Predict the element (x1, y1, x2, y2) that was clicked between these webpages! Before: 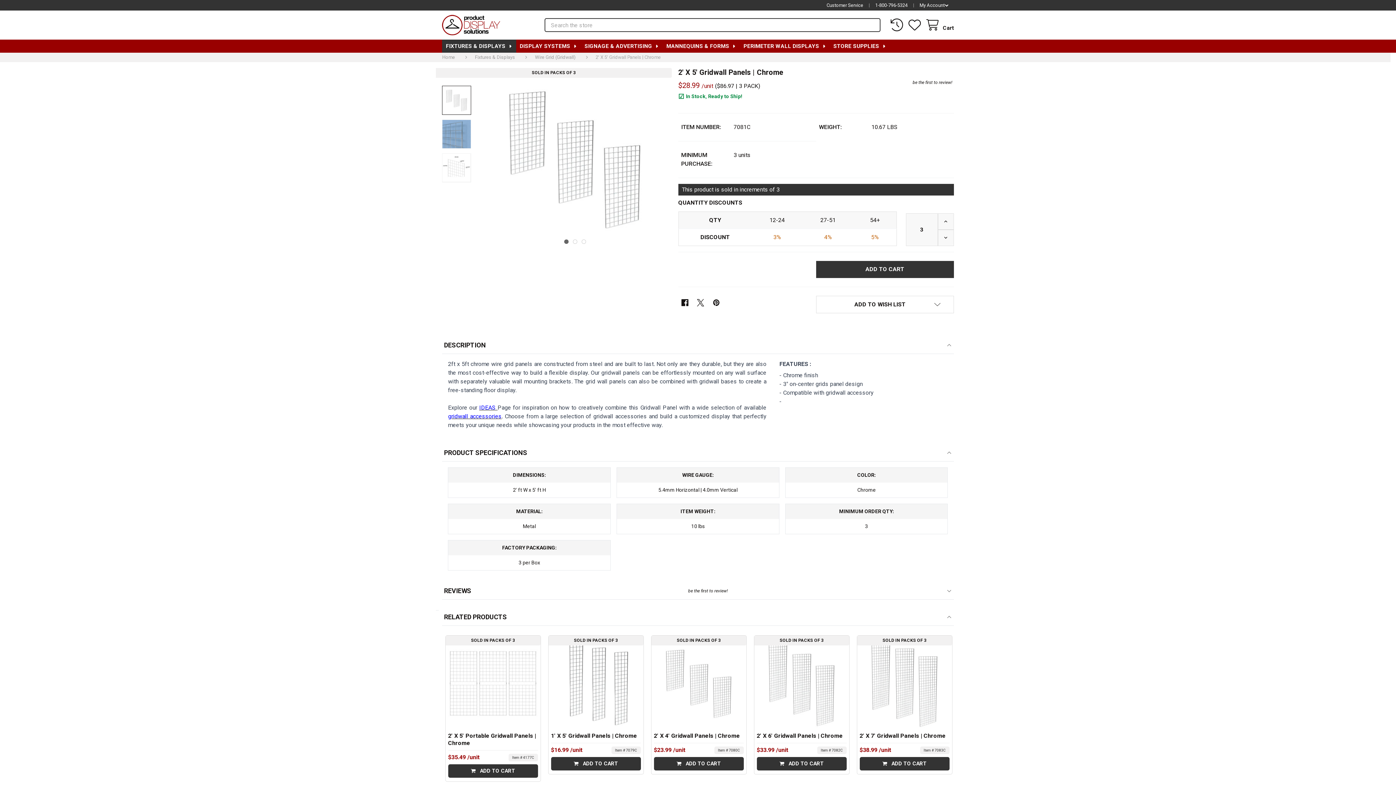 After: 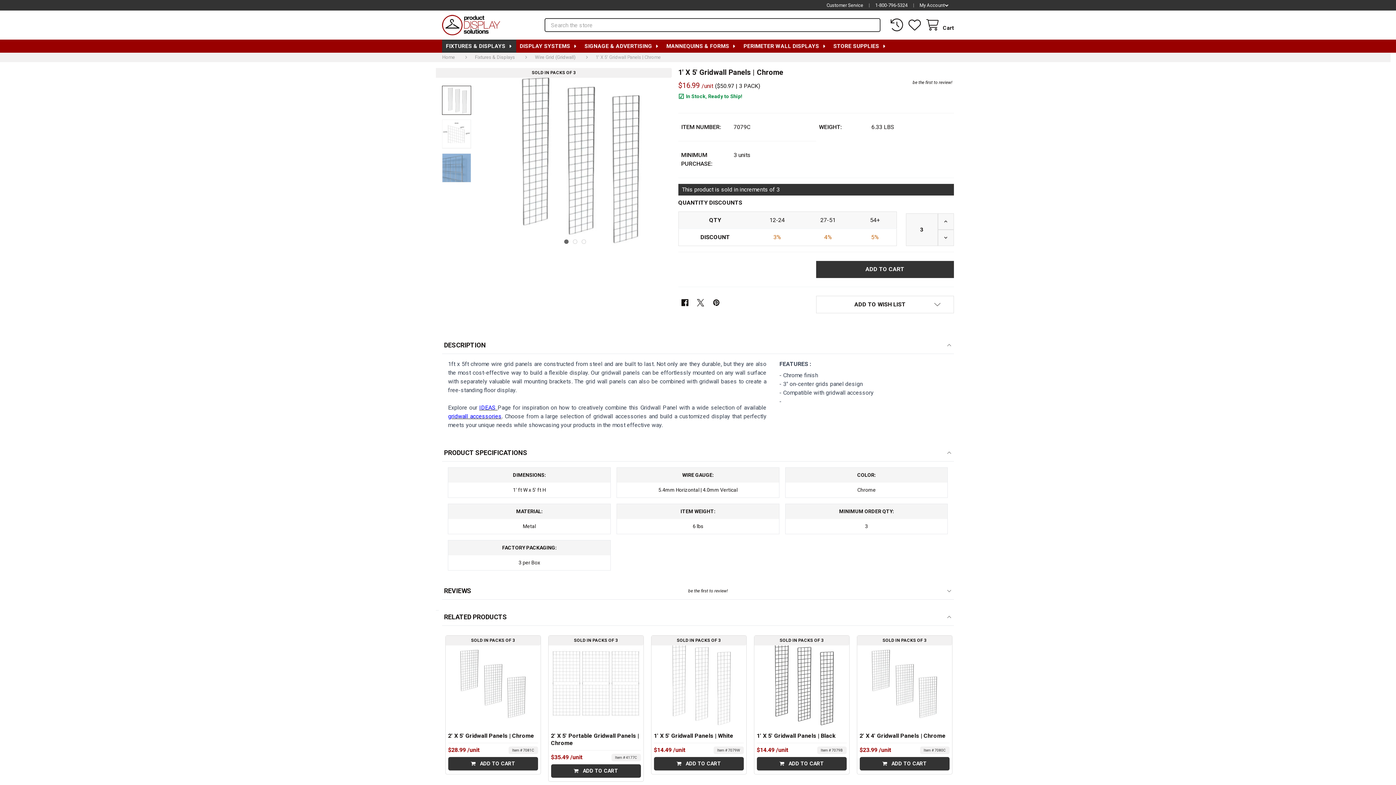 Action: bbox: (551, 638, 640, 728)